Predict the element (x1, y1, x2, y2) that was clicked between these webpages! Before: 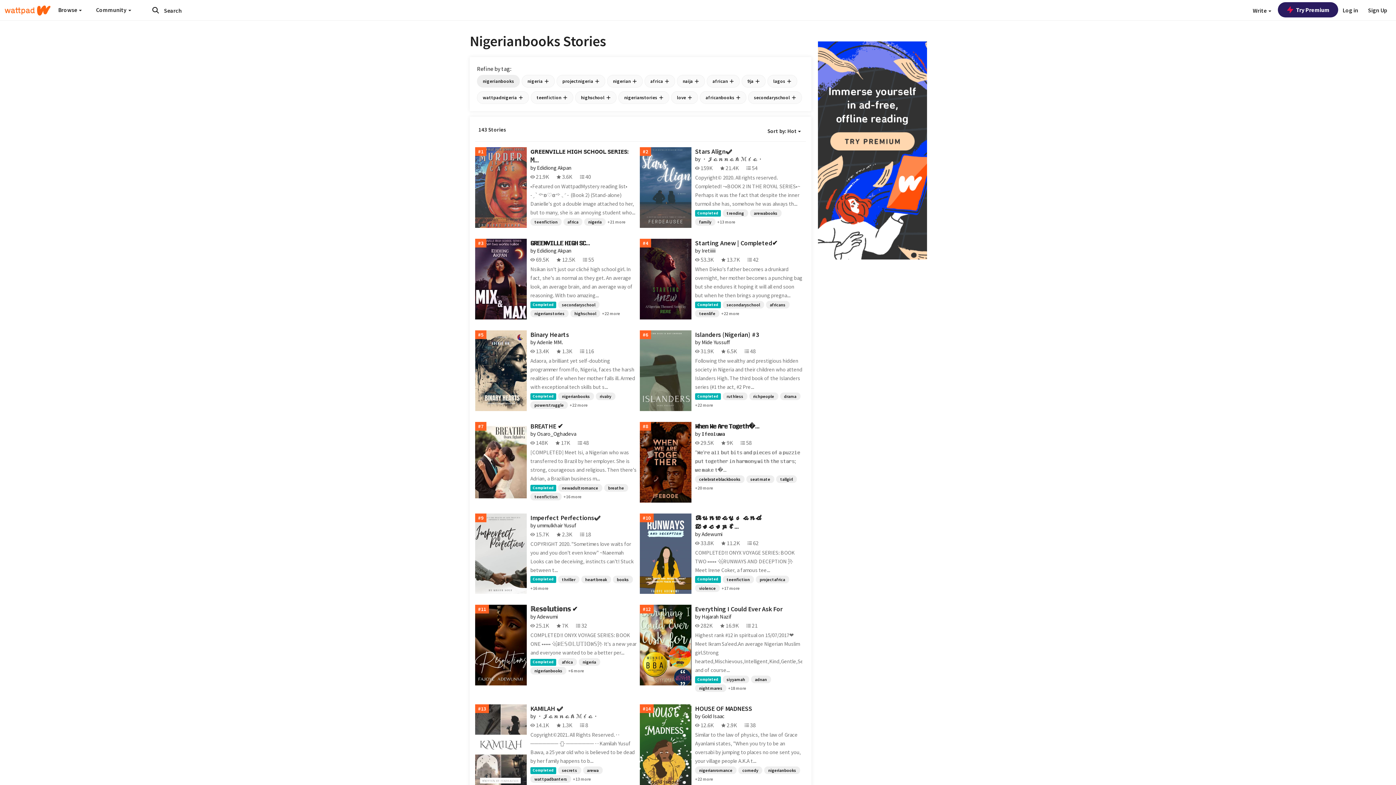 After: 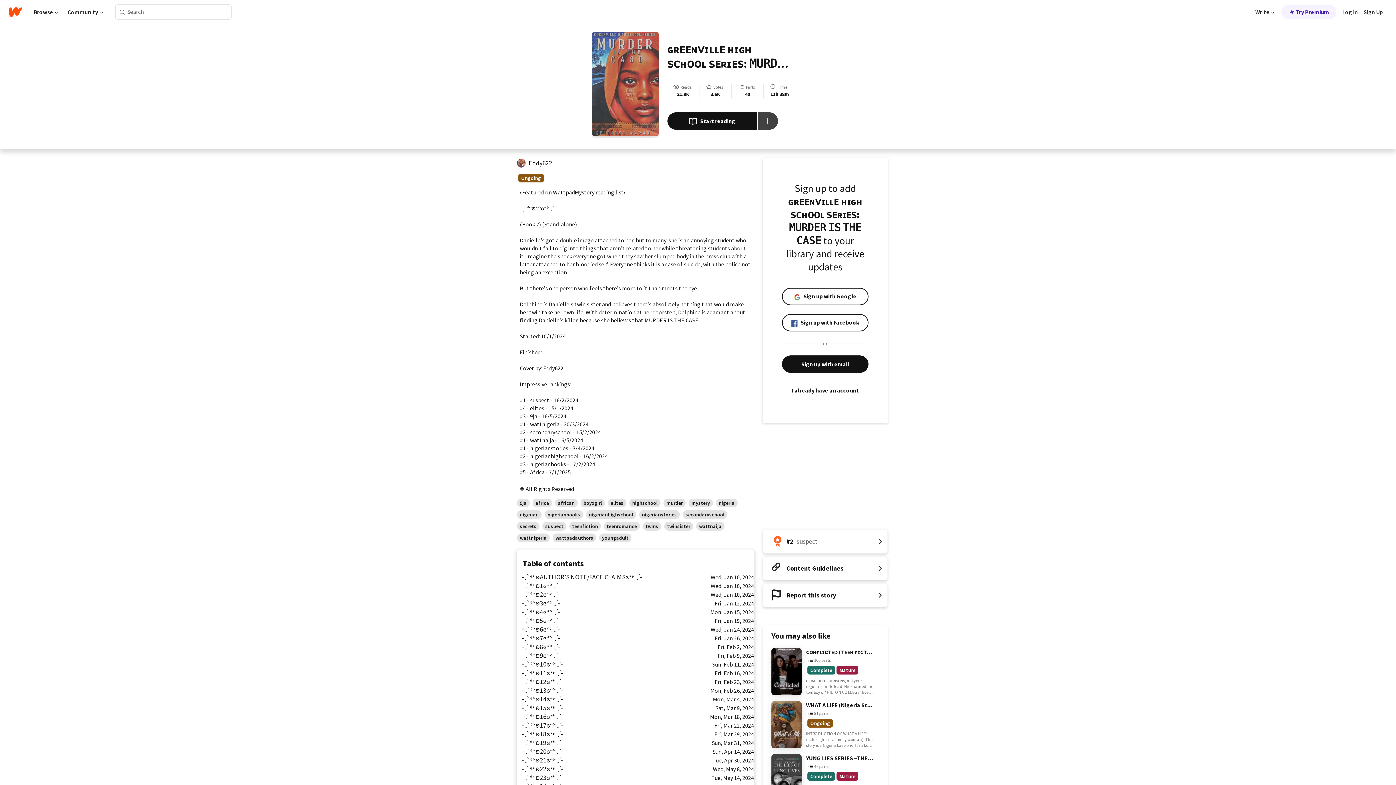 Action: label: +21 more bbox: (607, 217, 625, 227)